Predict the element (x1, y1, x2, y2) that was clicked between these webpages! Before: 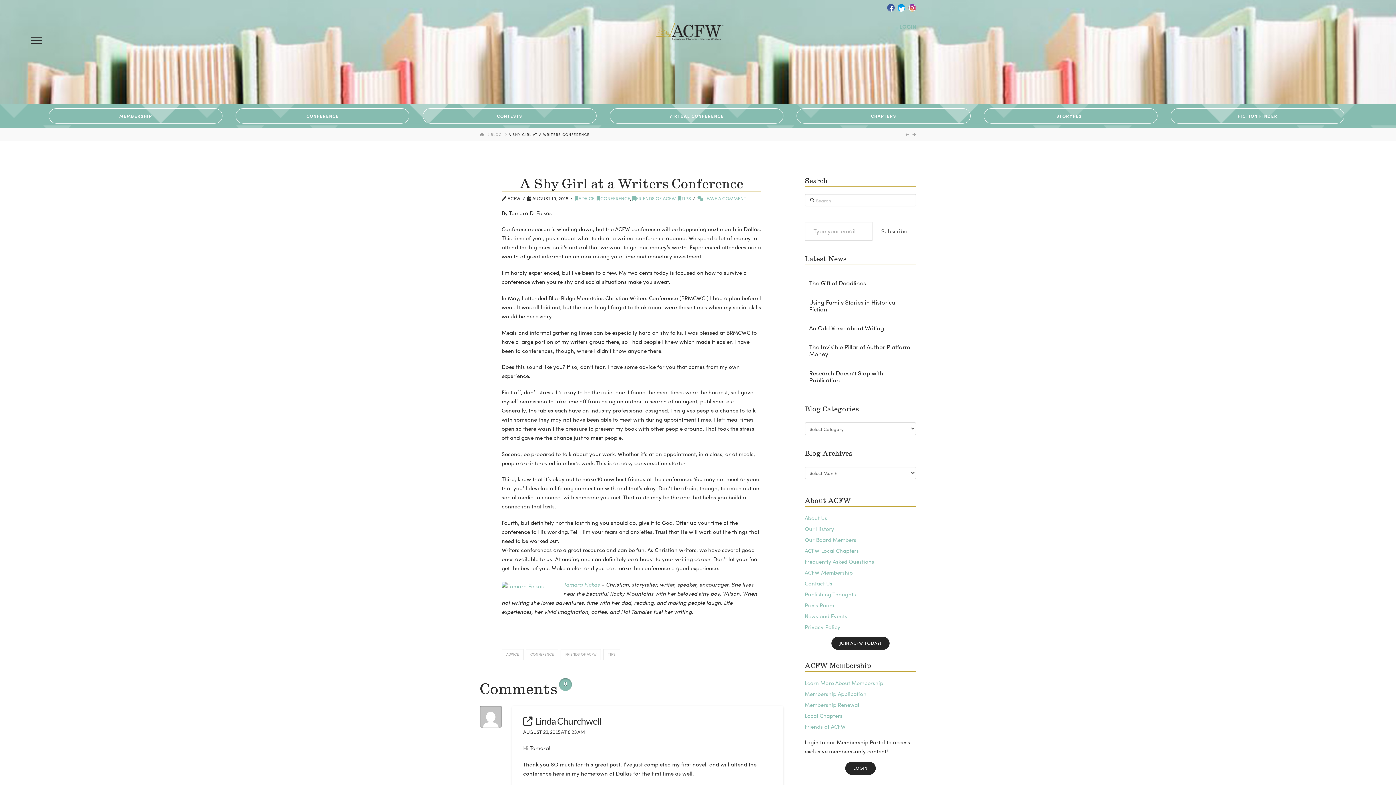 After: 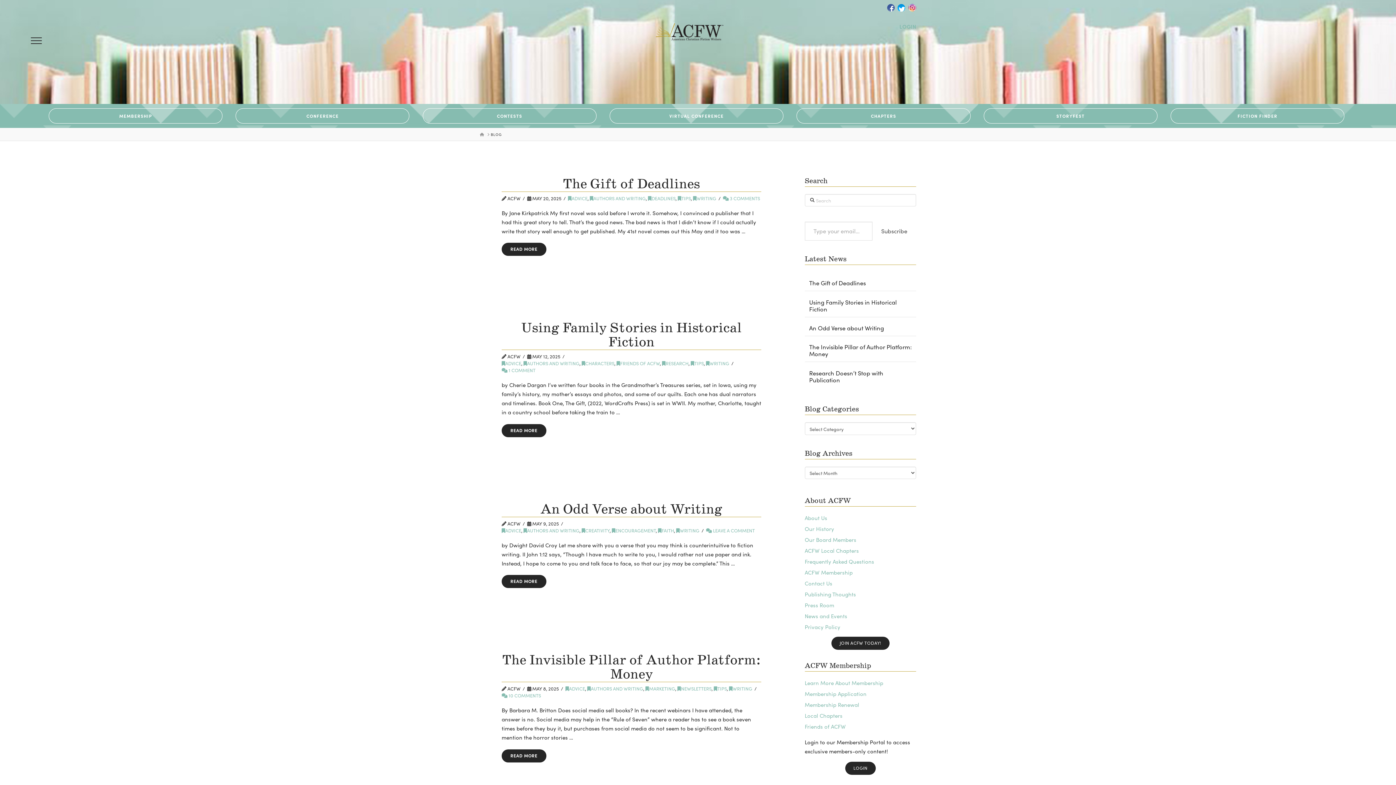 Action: bbox: (804, 612, 847, 620) label: News and Events